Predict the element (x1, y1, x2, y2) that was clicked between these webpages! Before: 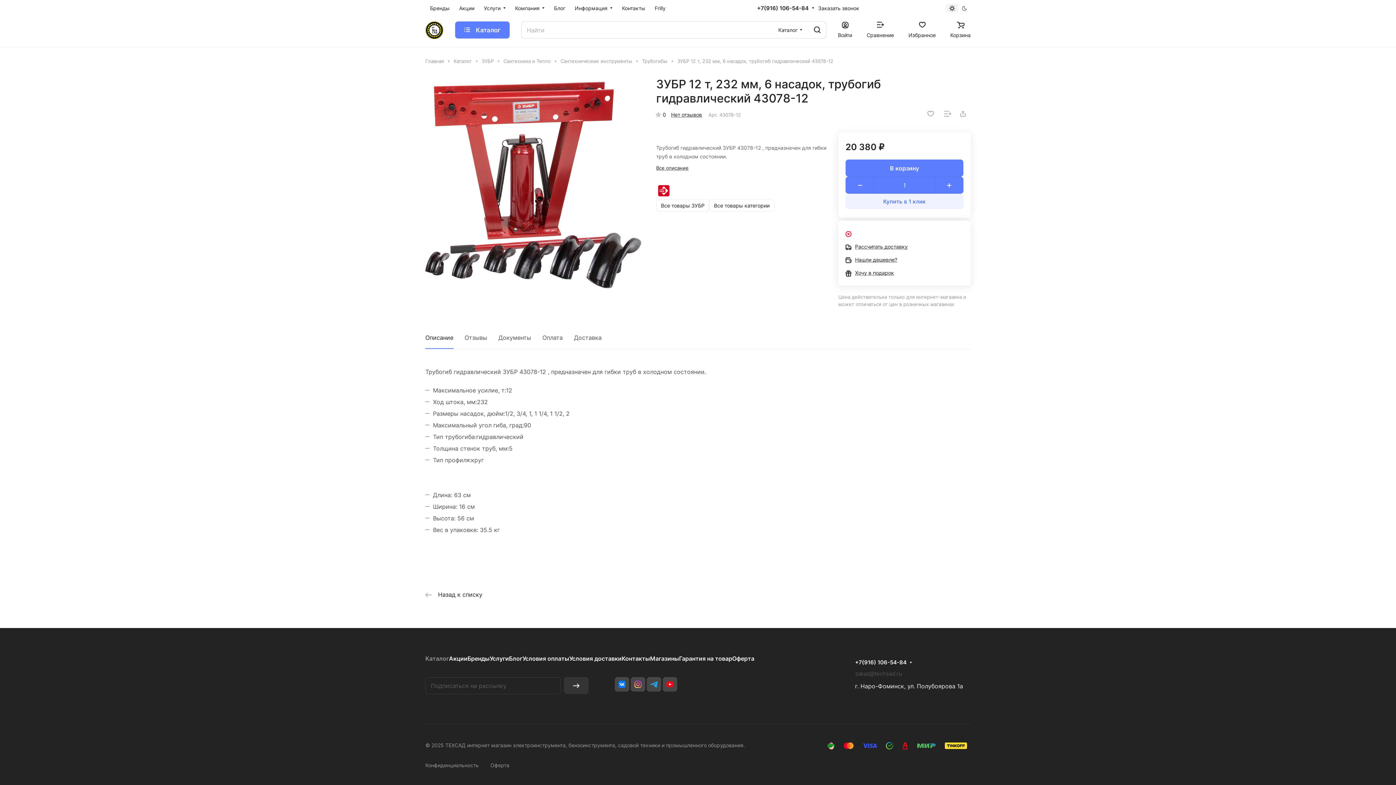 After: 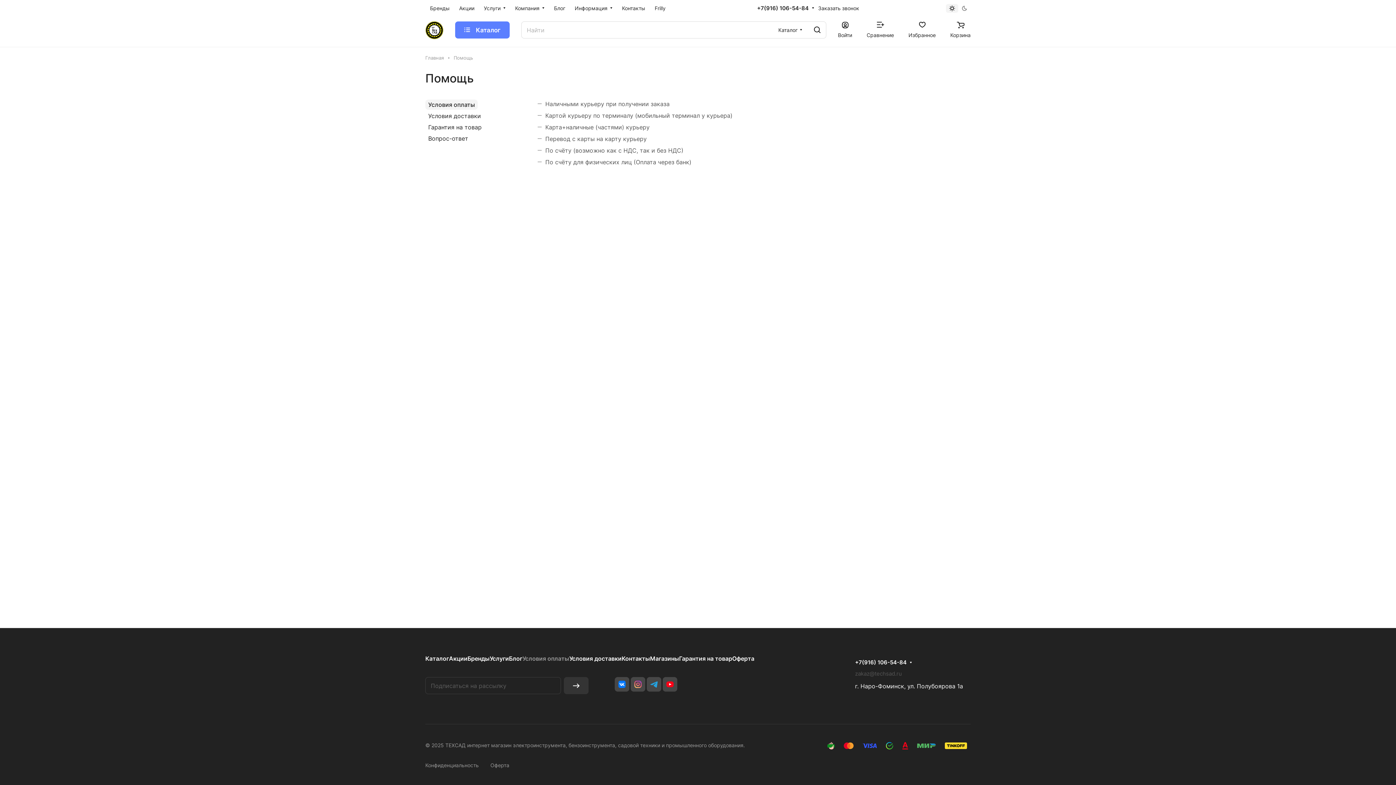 Action: label: Условия оплаты bbox: (522, 655, 569, 662)